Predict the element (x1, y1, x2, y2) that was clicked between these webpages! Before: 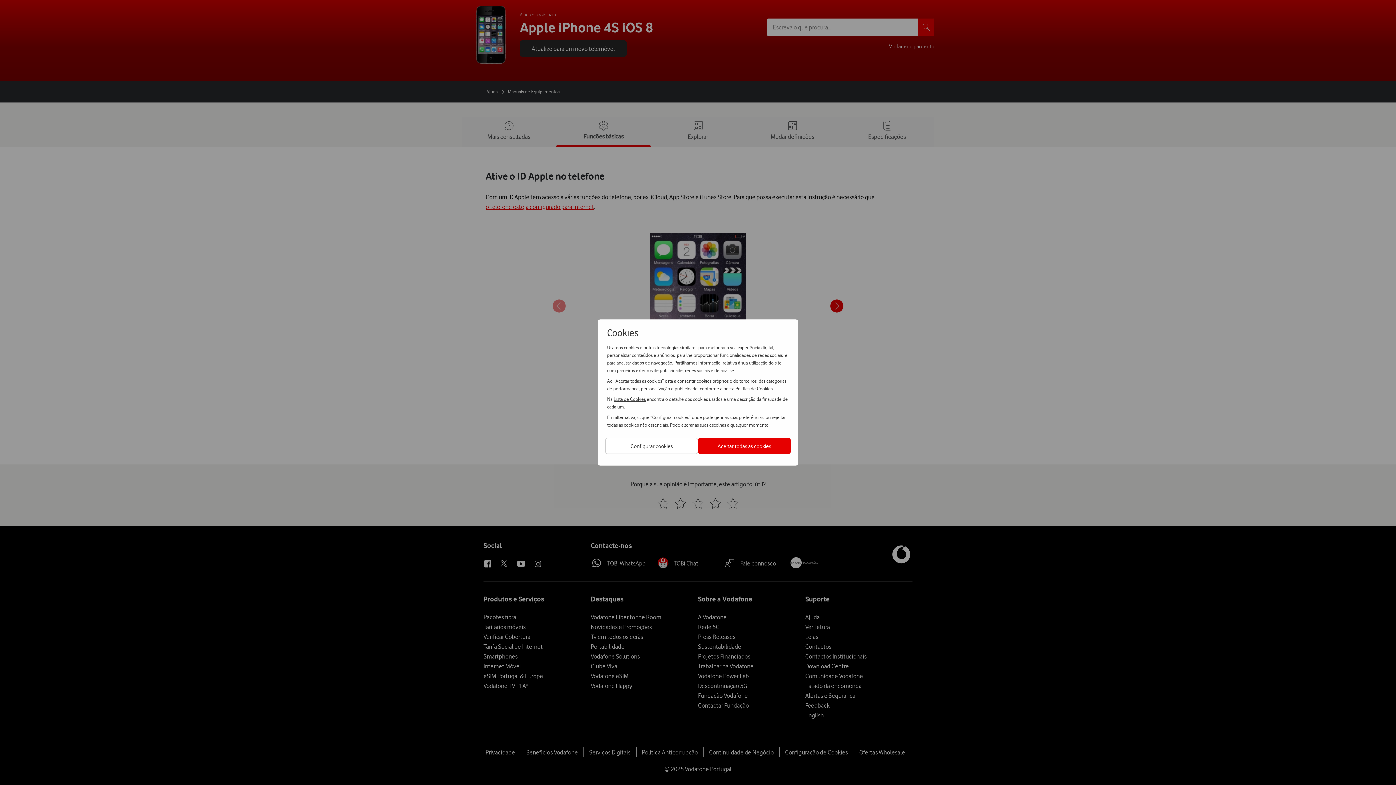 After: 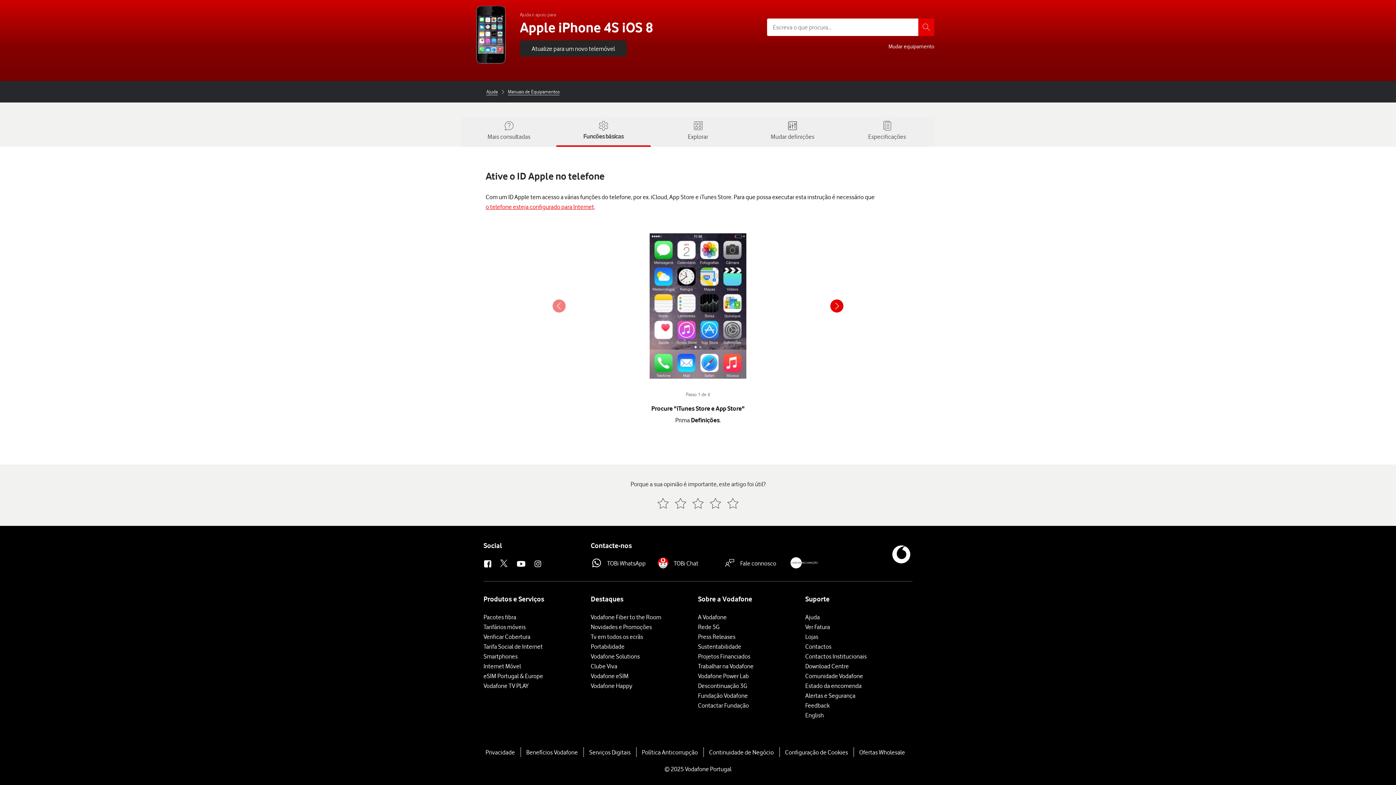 Action: label: Aceitar todas as cookies bbox: (698, 438, 790, 454)